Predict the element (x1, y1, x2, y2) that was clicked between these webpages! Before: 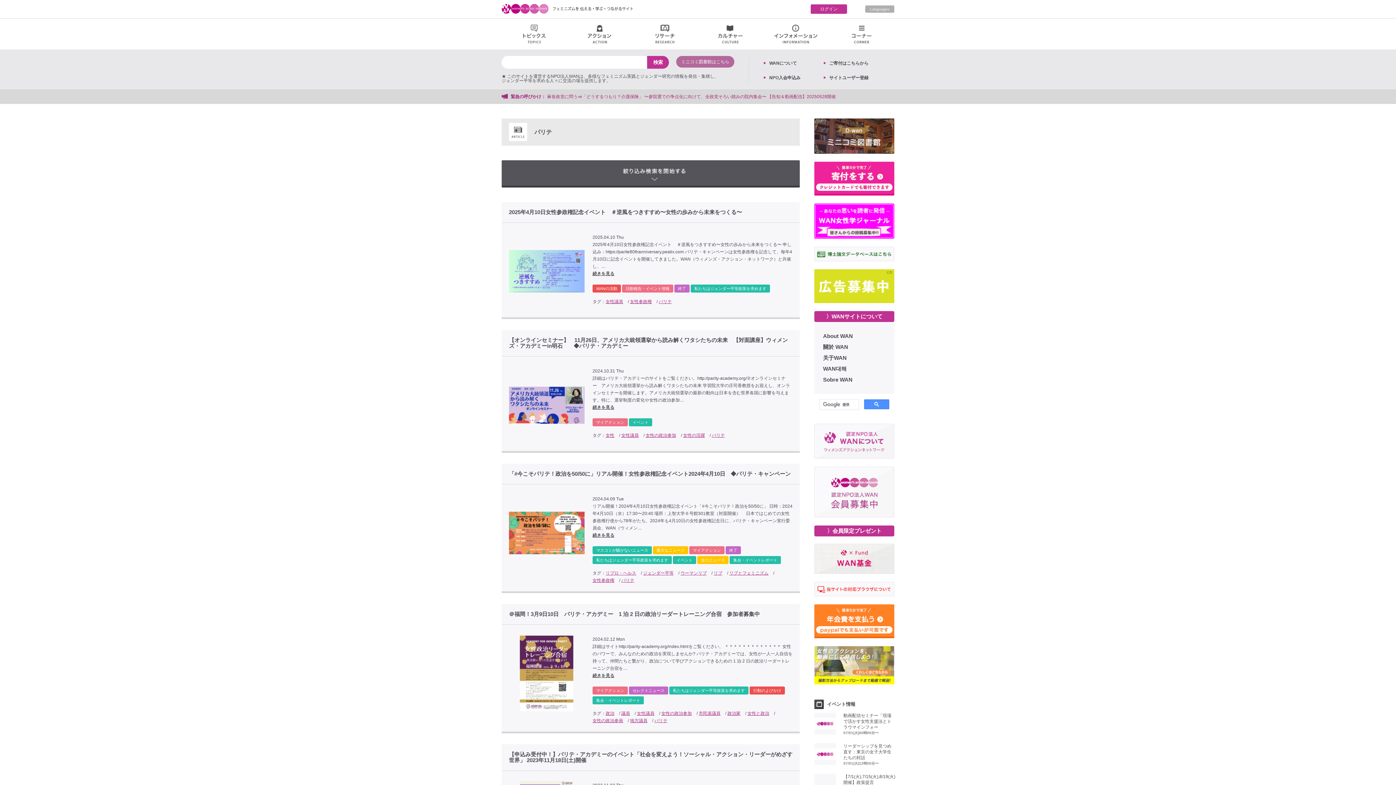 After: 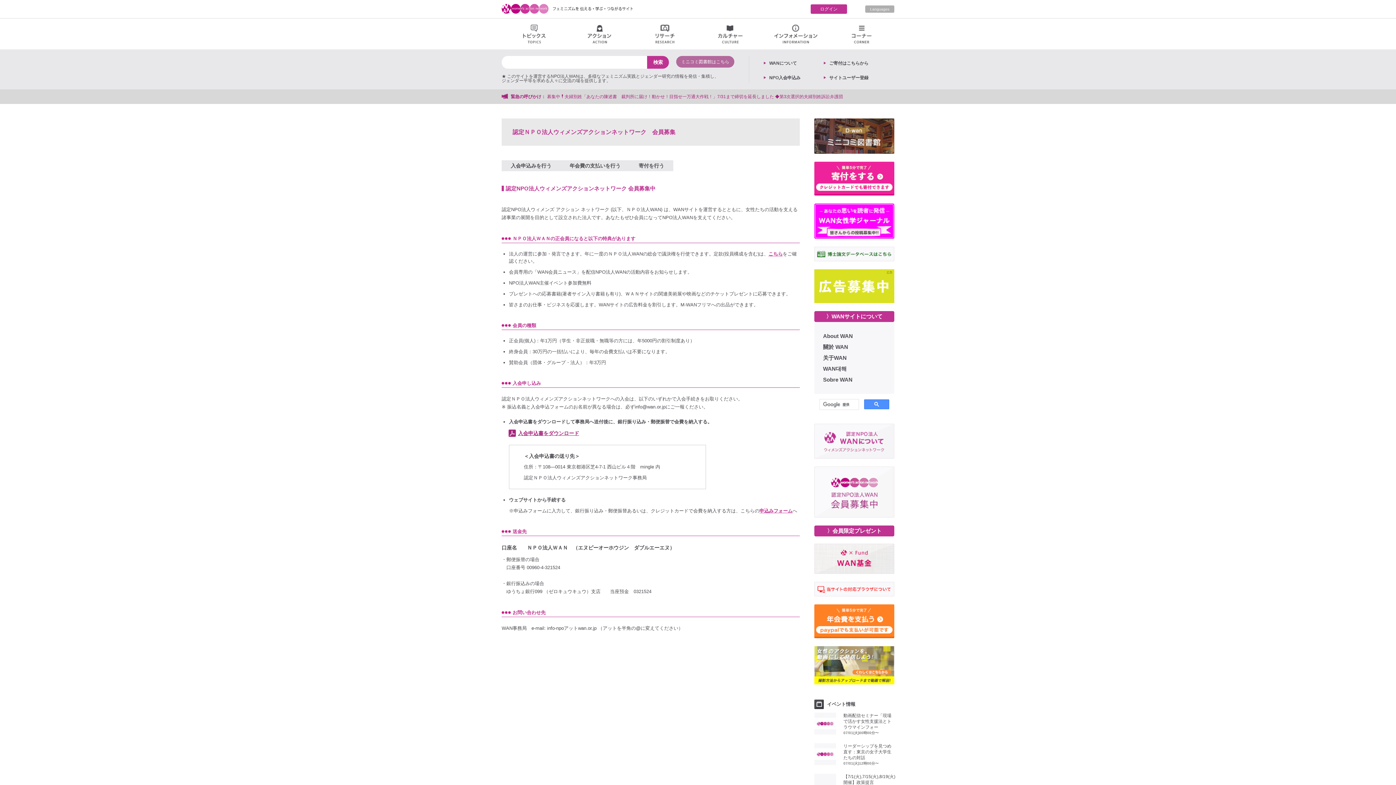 Action: bbox: (814, 466, 894, 518)